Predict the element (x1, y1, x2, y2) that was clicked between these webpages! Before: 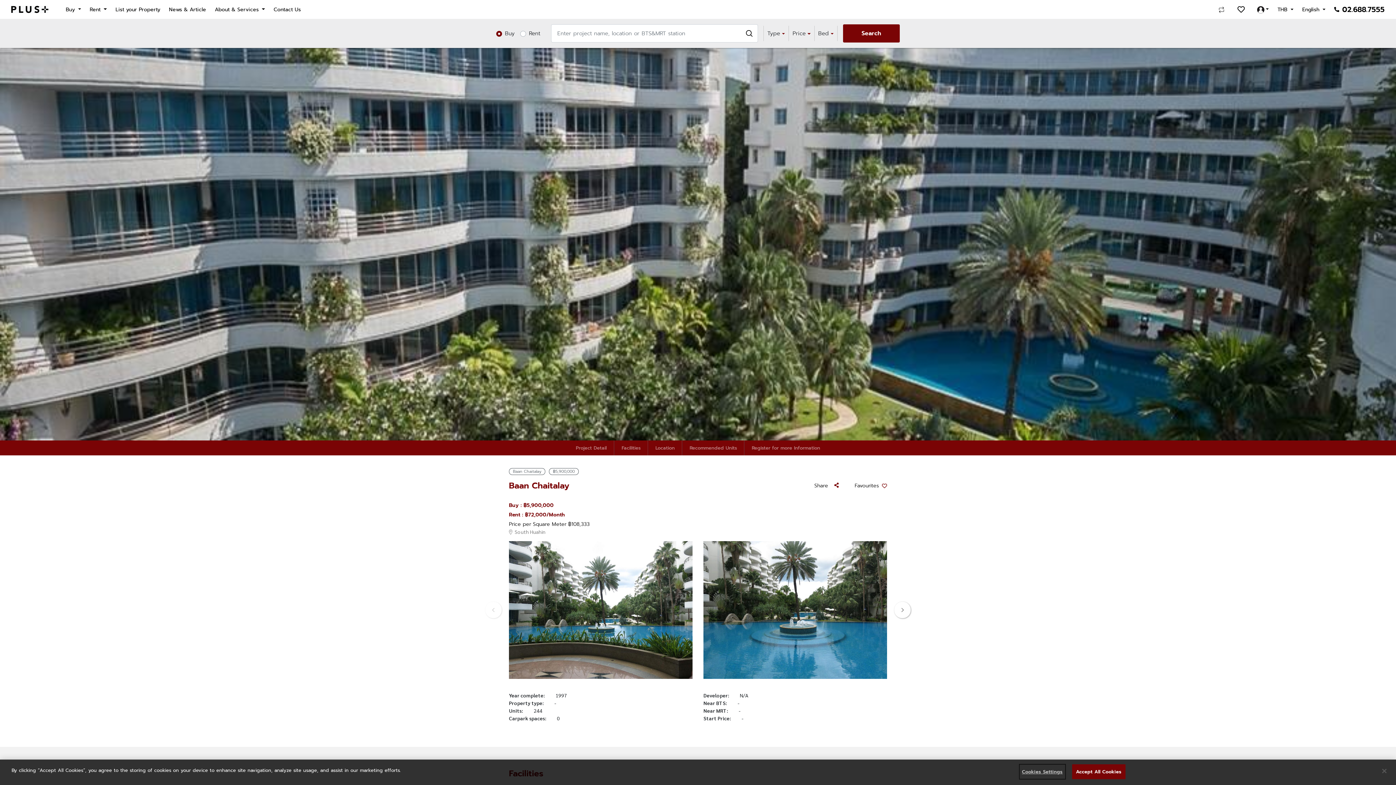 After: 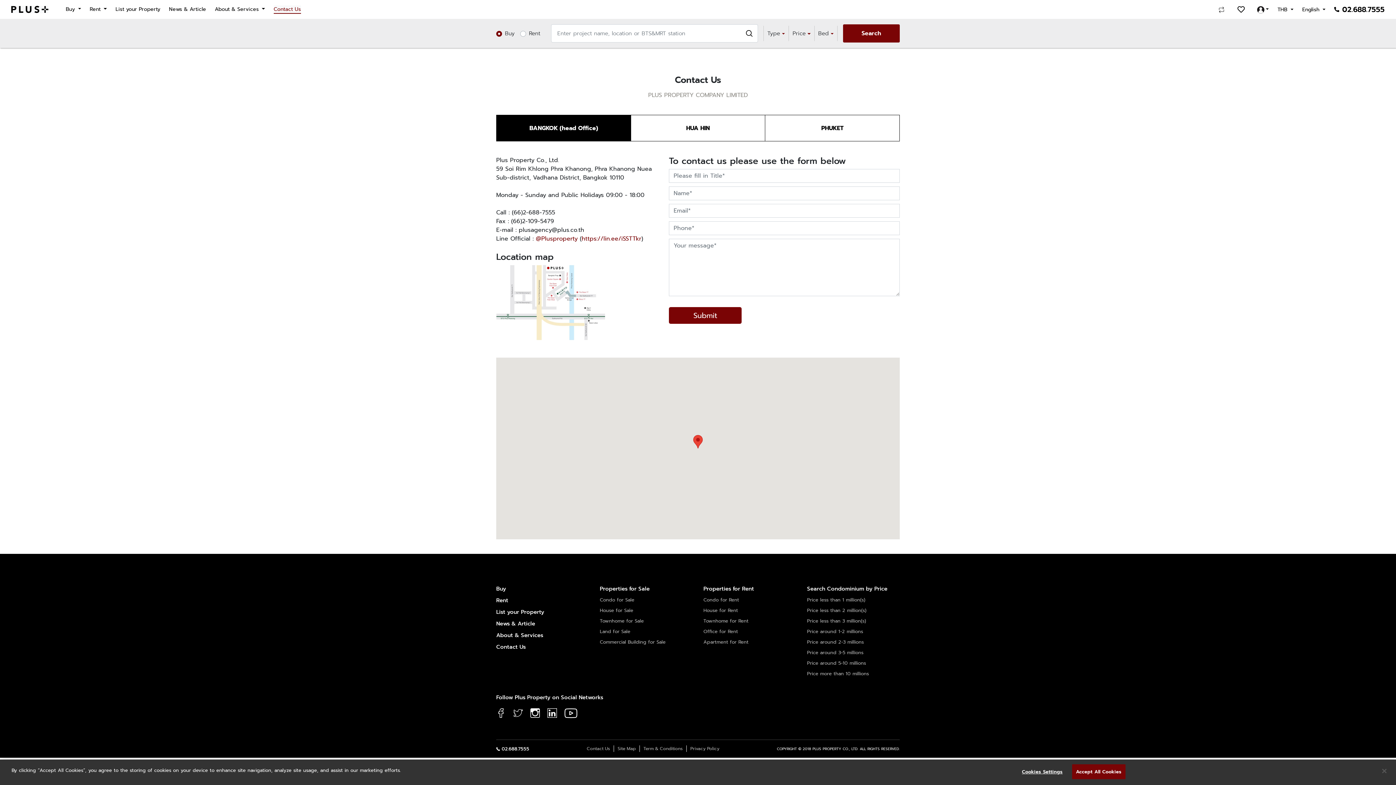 Action: bbox: (273, 5, 301, 13) label: Contact Us